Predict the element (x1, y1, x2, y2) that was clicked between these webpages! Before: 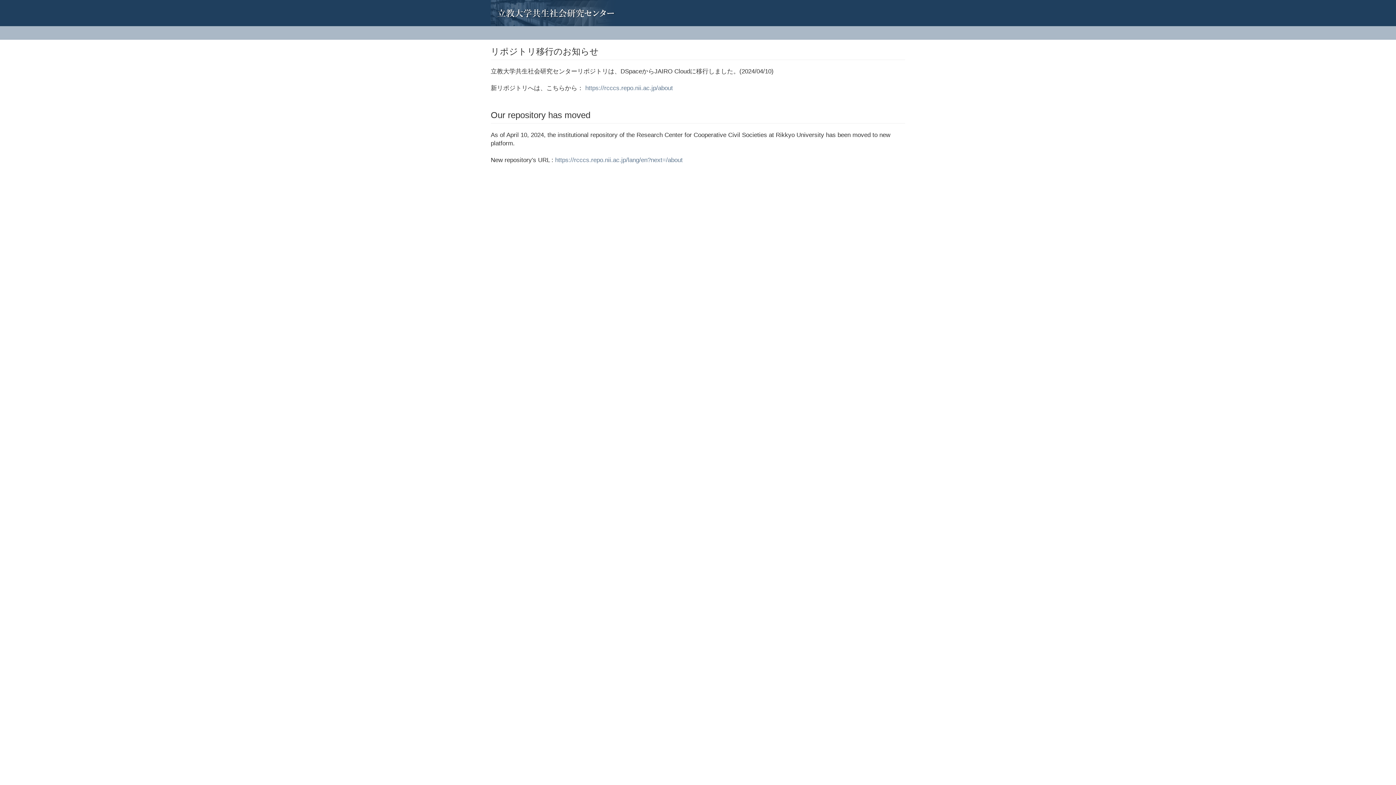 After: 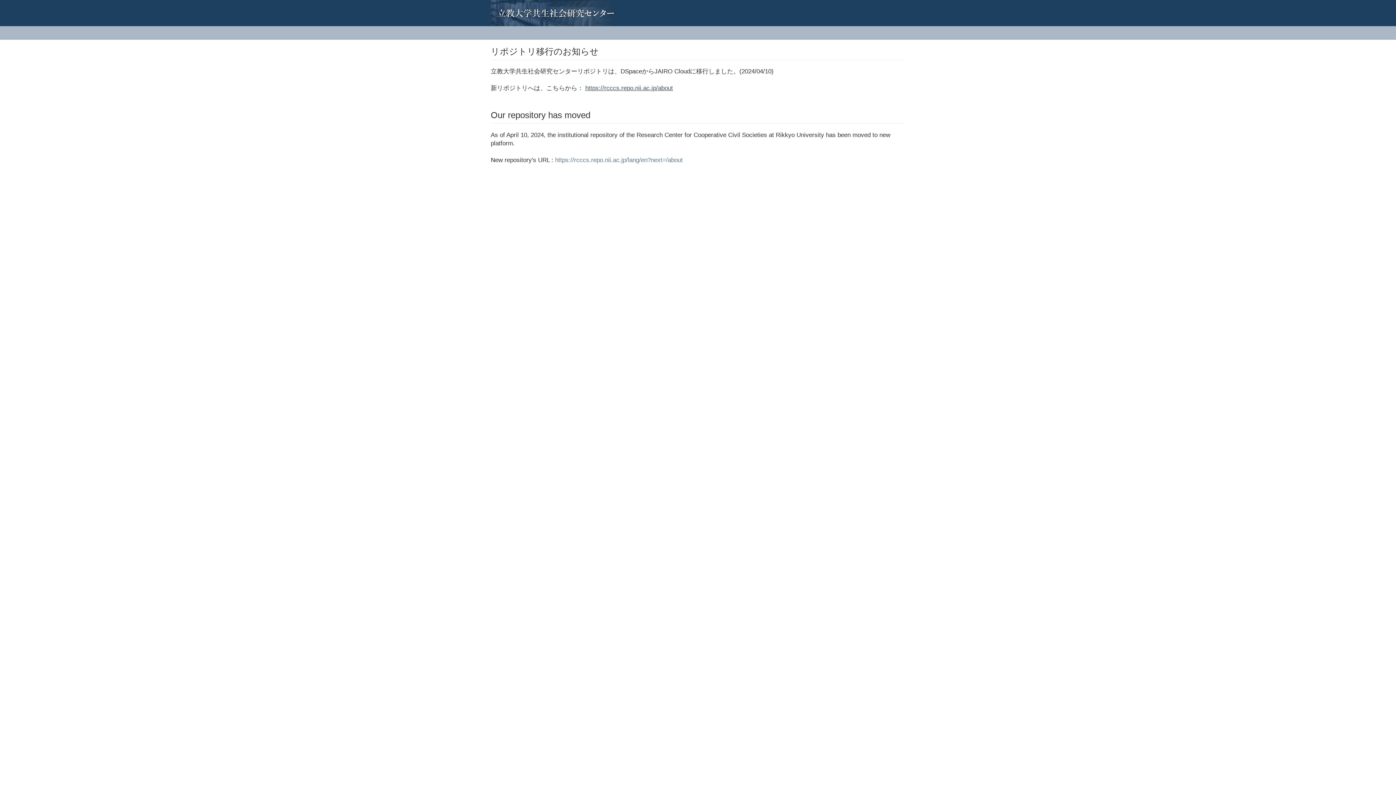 Action: label: https://rcccs.repo.nii.ac.jp/about bbox: (585, 84, 673, 91)